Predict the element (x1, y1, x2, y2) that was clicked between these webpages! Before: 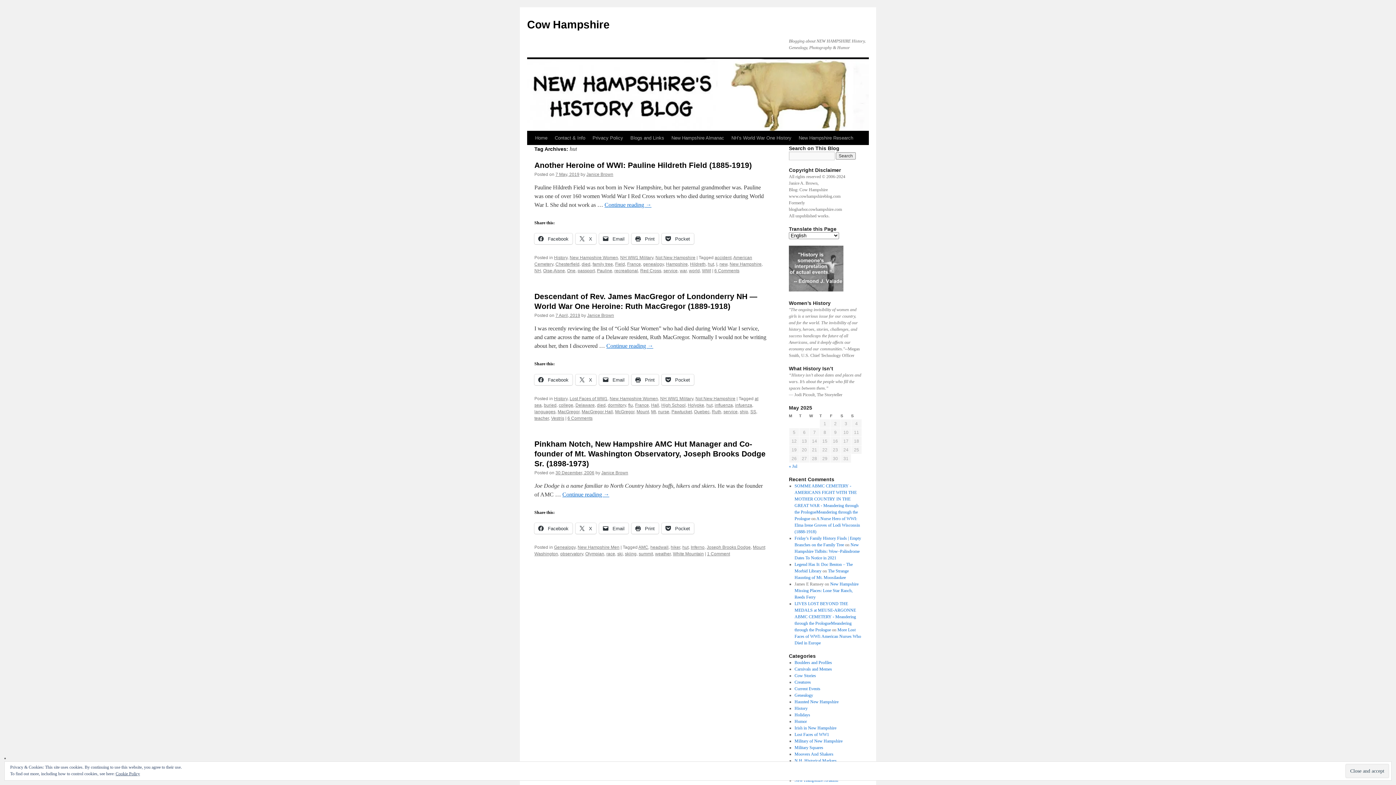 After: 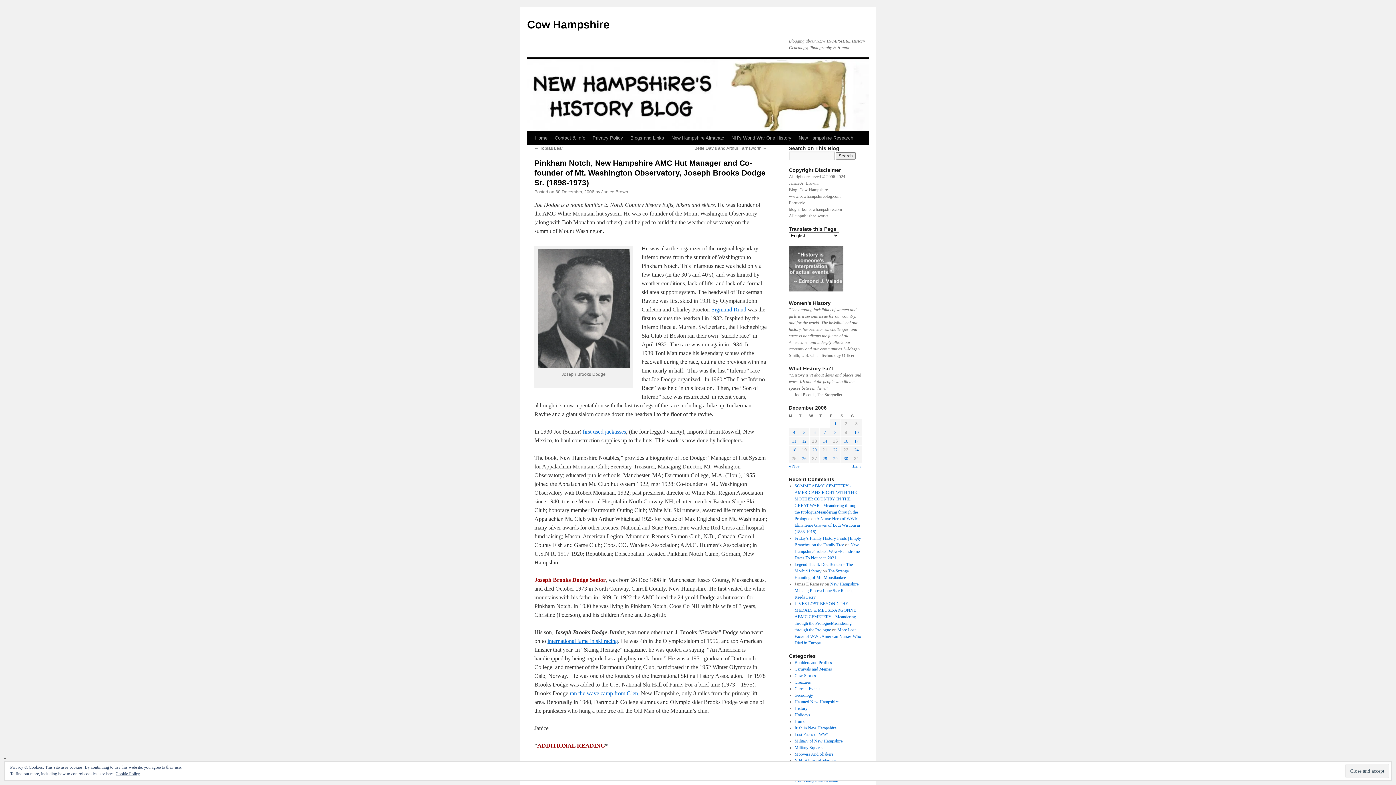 Action: bbox: (534, 440, 765, 468) label: Pinkham Notch, New Hampshire AMC Hut Manager and Co-founder of Mt. Washington Observatory, Joseph Brooks Dodge Sr. (1898-1973)